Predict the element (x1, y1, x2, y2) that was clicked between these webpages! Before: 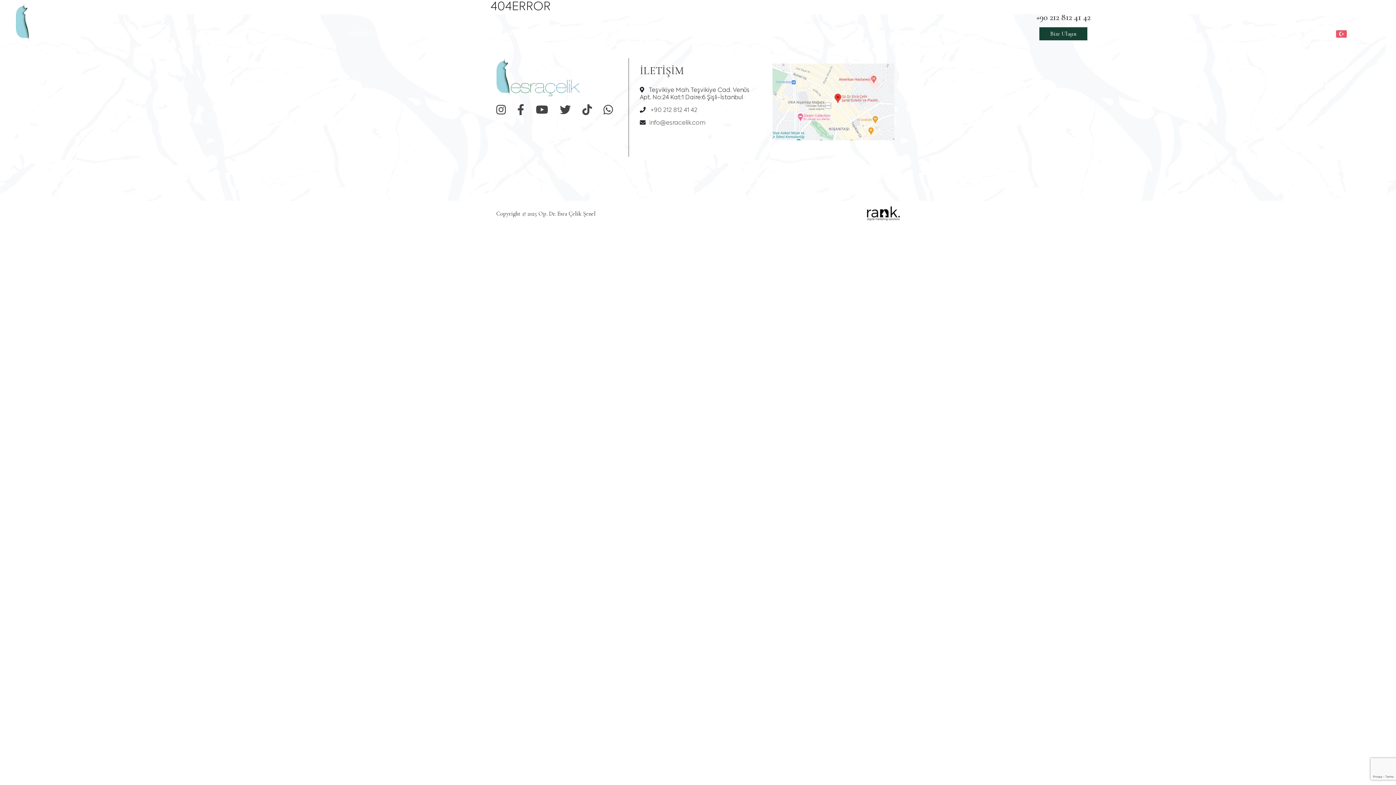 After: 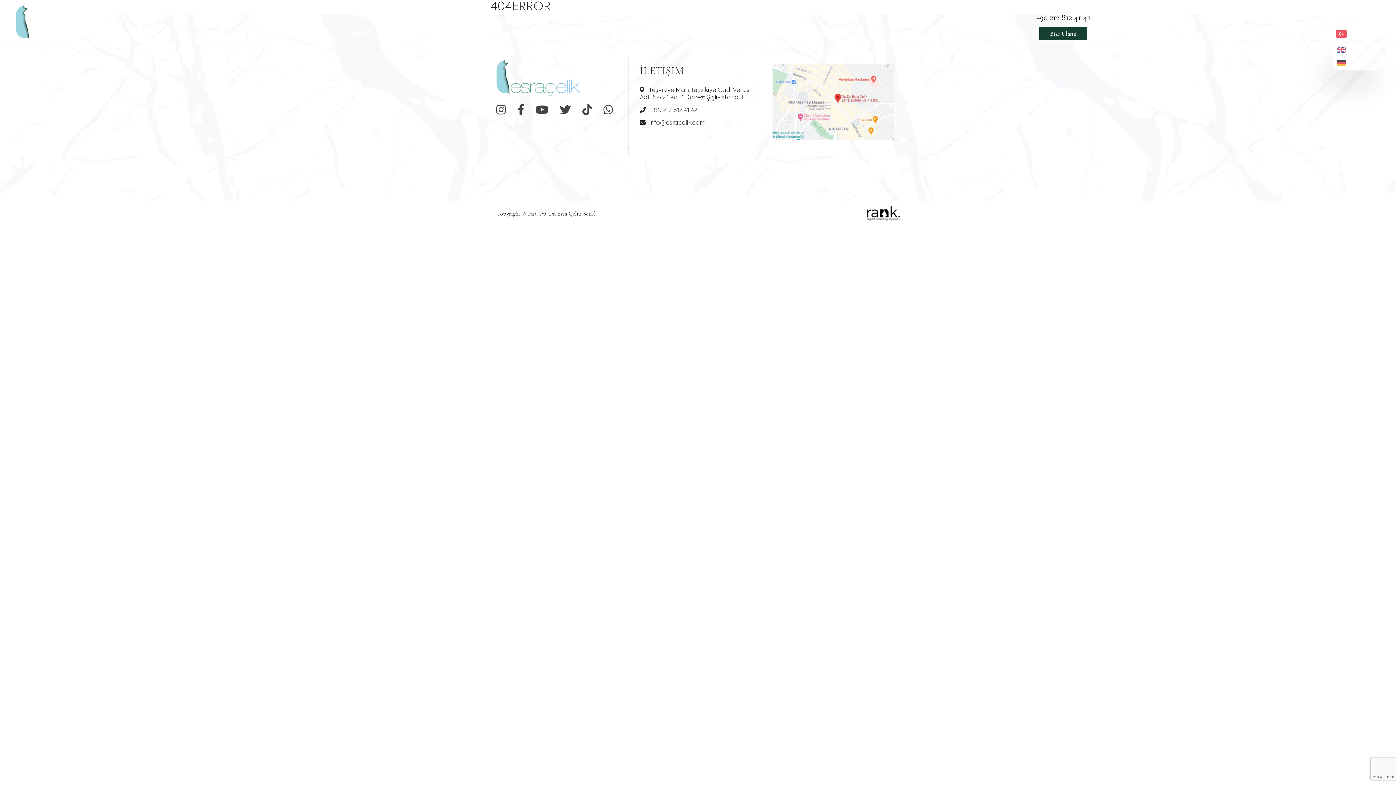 Action: label: Türkçe bbox: (1333, 26, 1380, 41)